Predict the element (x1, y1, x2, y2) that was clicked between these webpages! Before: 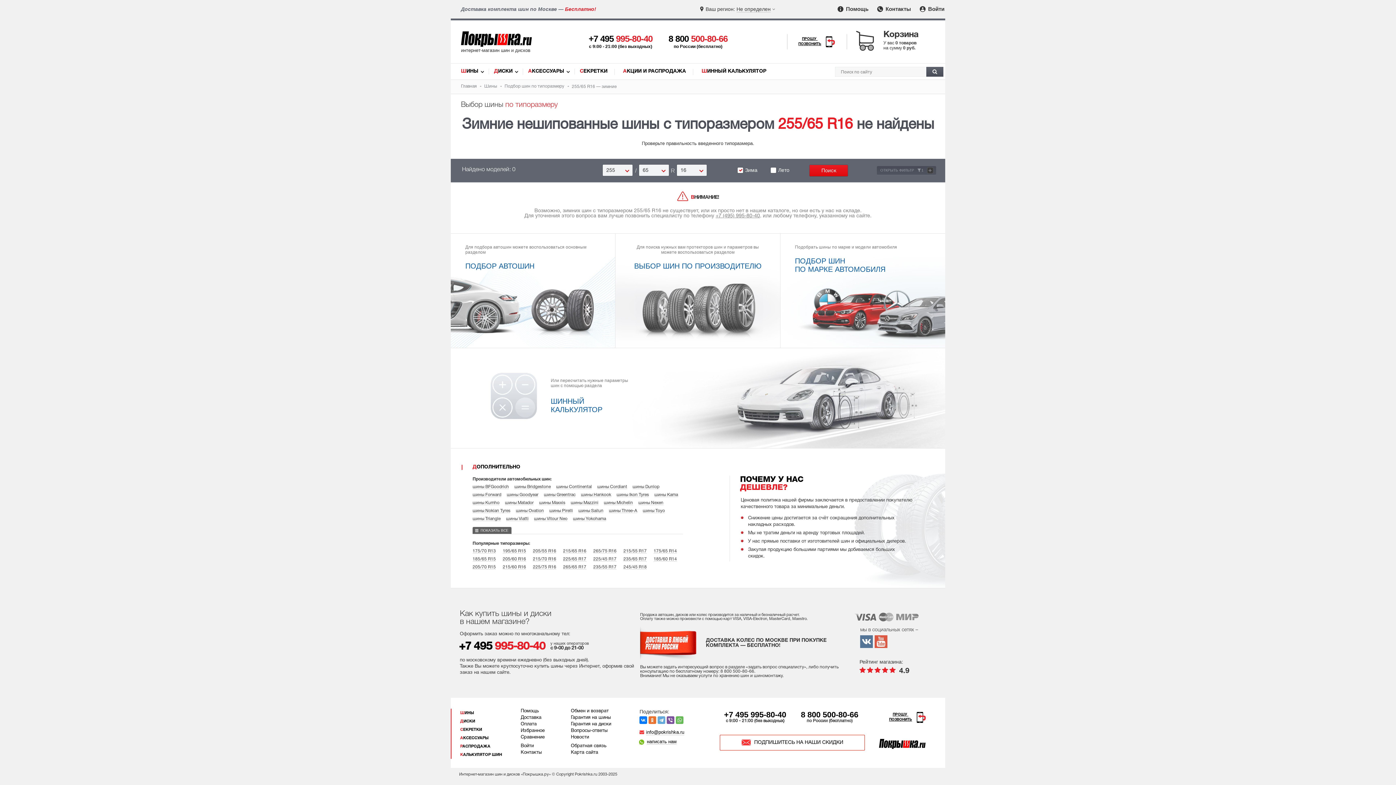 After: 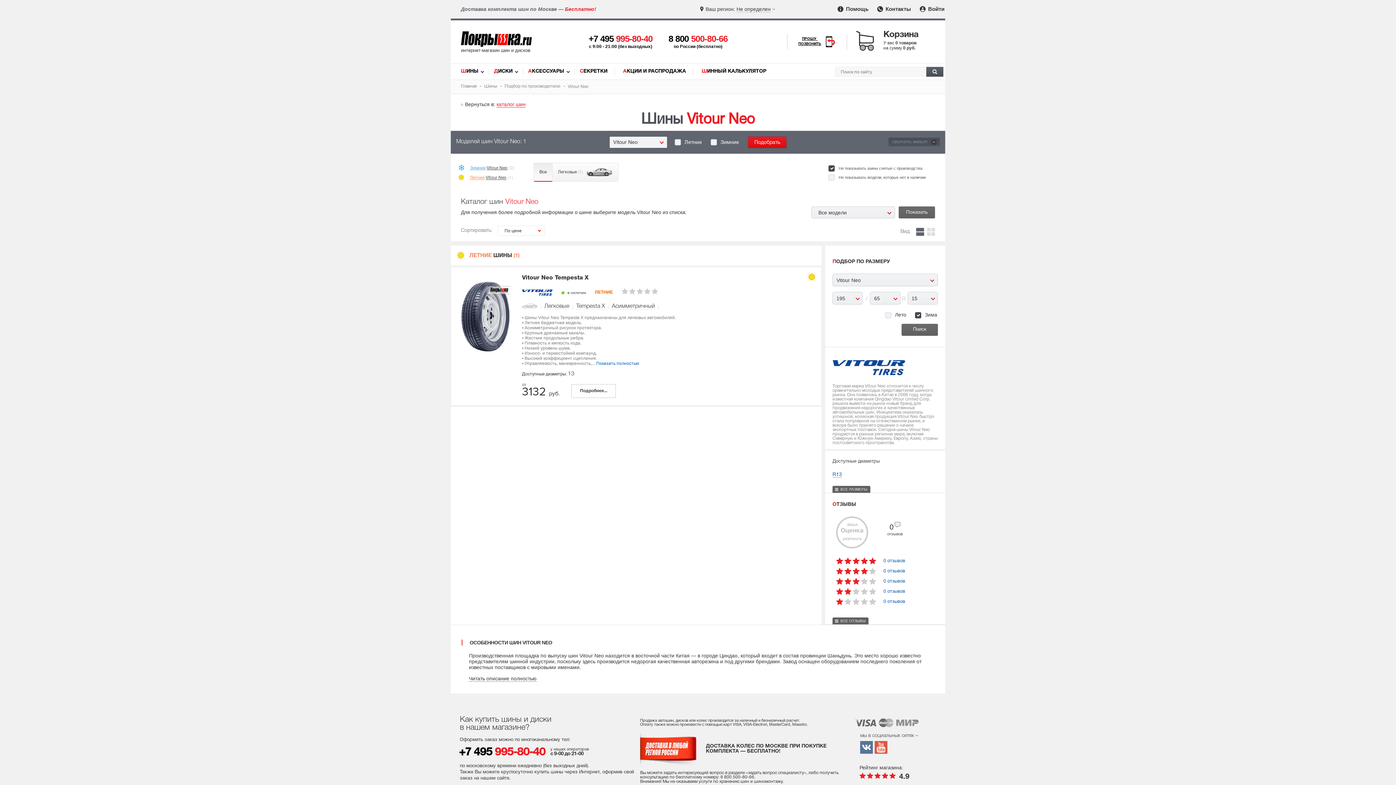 Action: label: шины Vitour Neo bbox: (534, 517, 567, 521)